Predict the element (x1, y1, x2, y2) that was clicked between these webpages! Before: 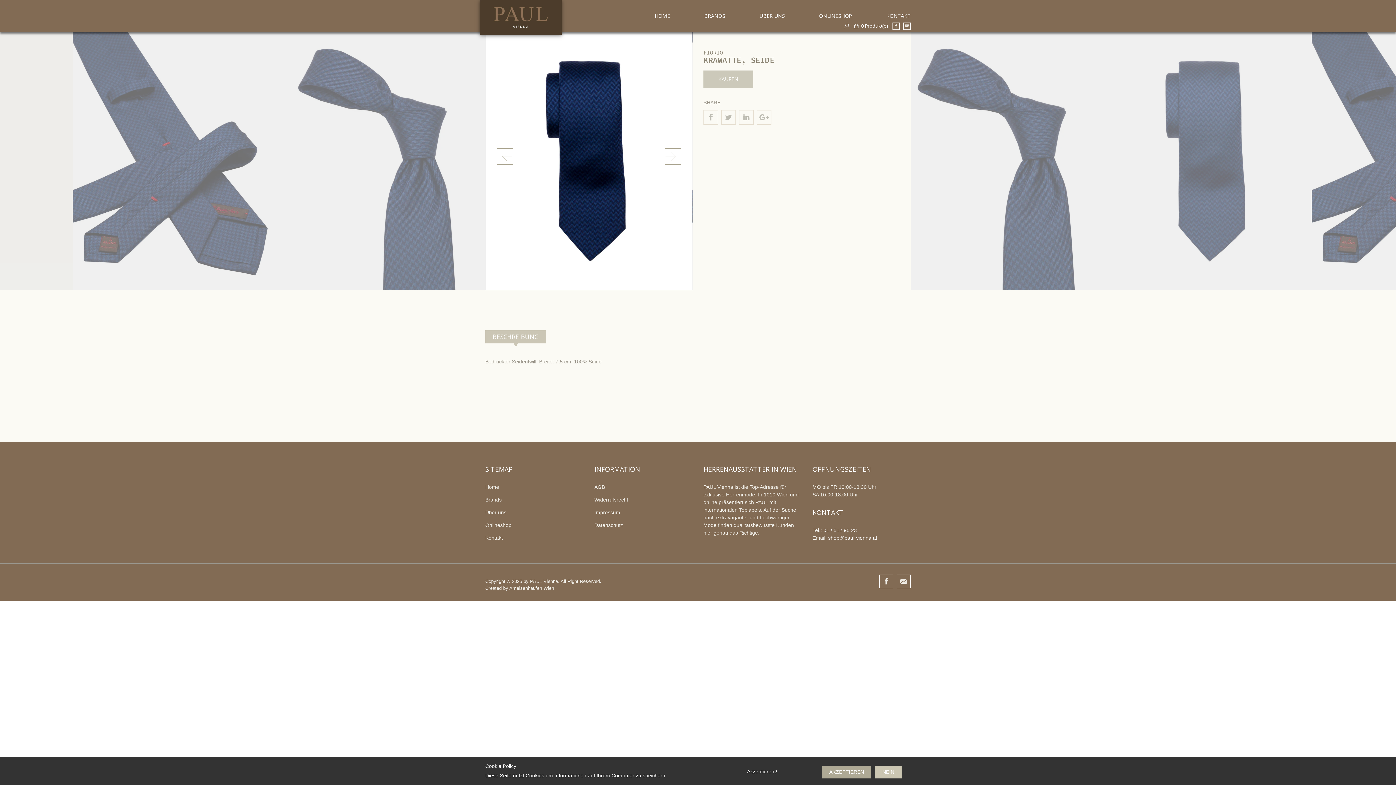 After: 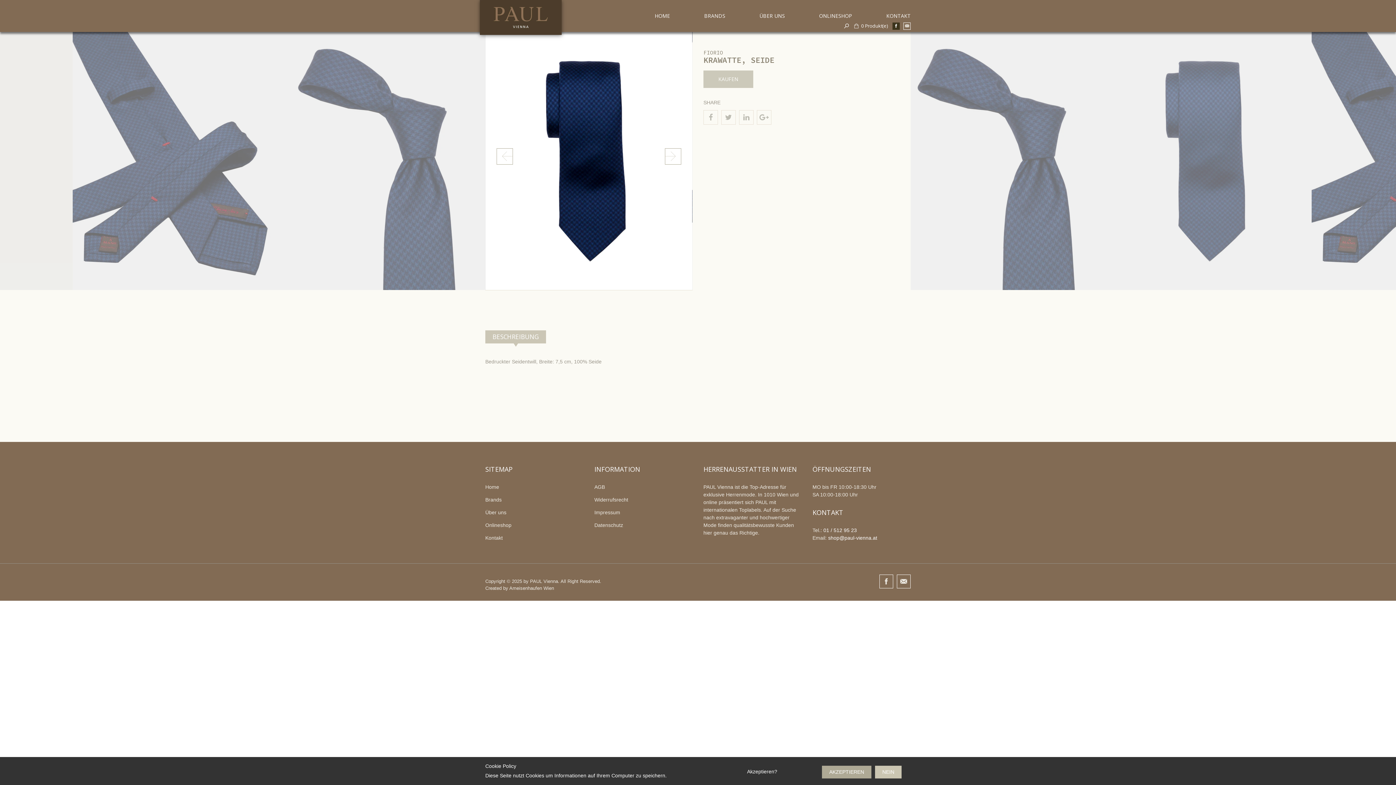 Action: bbox: (892, 22, 900, 29)